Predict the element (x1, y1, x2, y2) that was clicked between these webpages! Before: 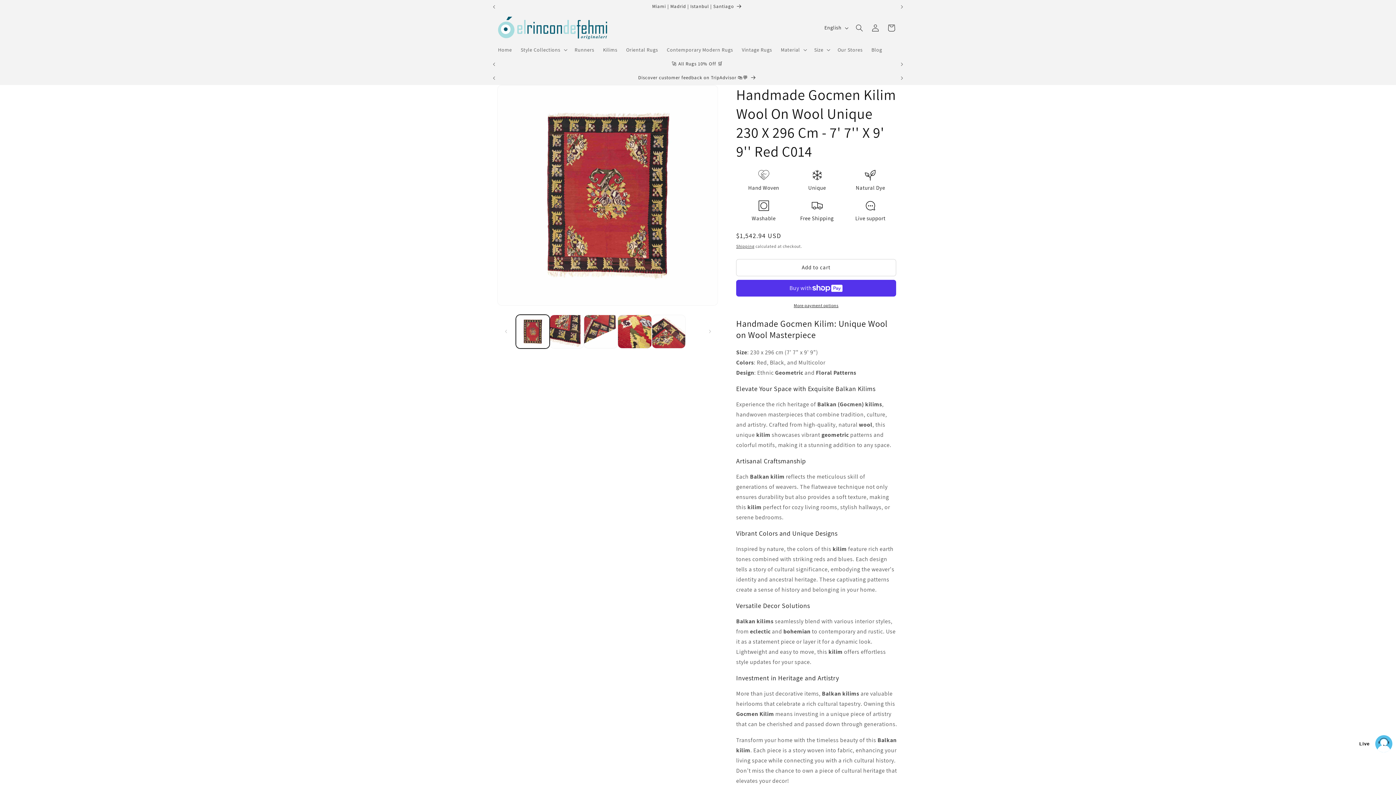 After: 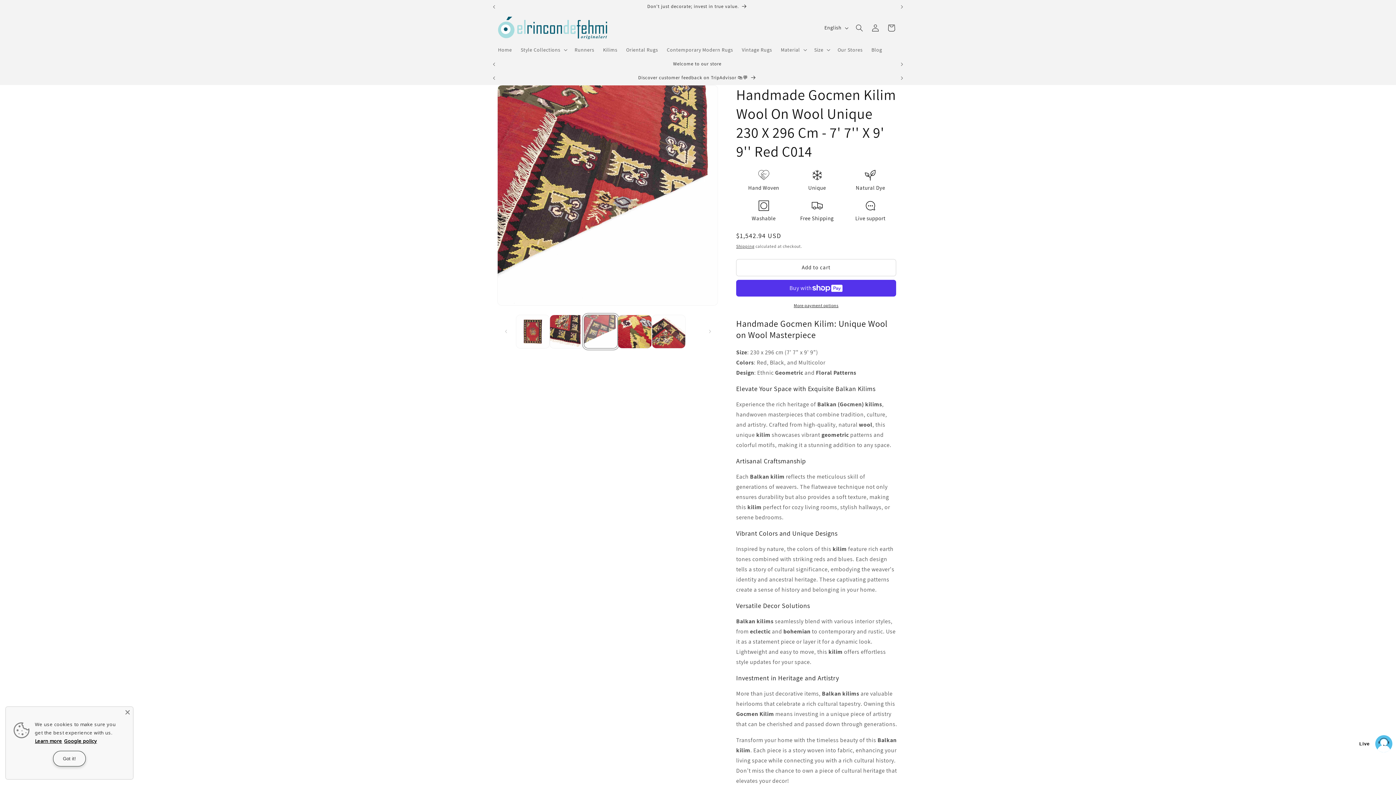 Action: label: Load image 3 in gallery view bbox: (583, 314, 617, 348)